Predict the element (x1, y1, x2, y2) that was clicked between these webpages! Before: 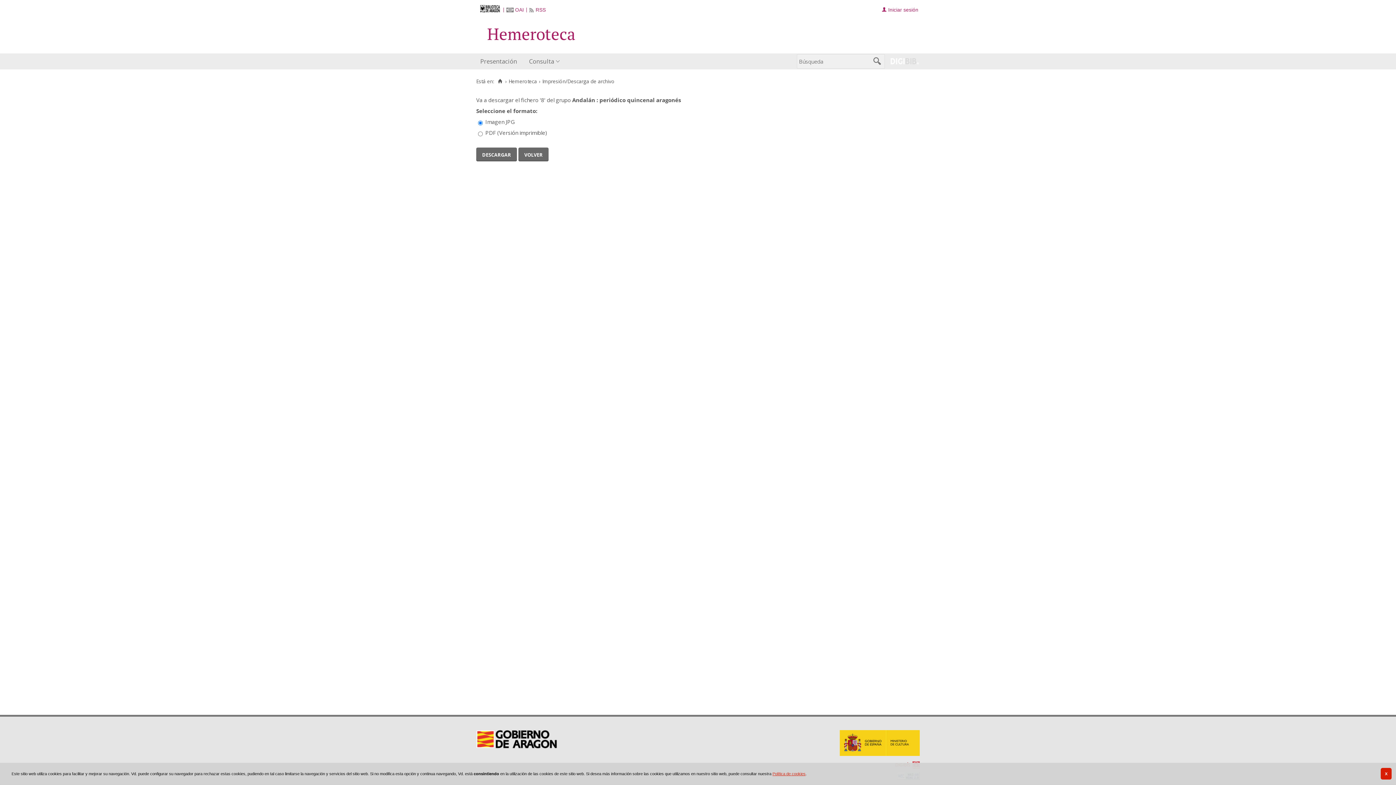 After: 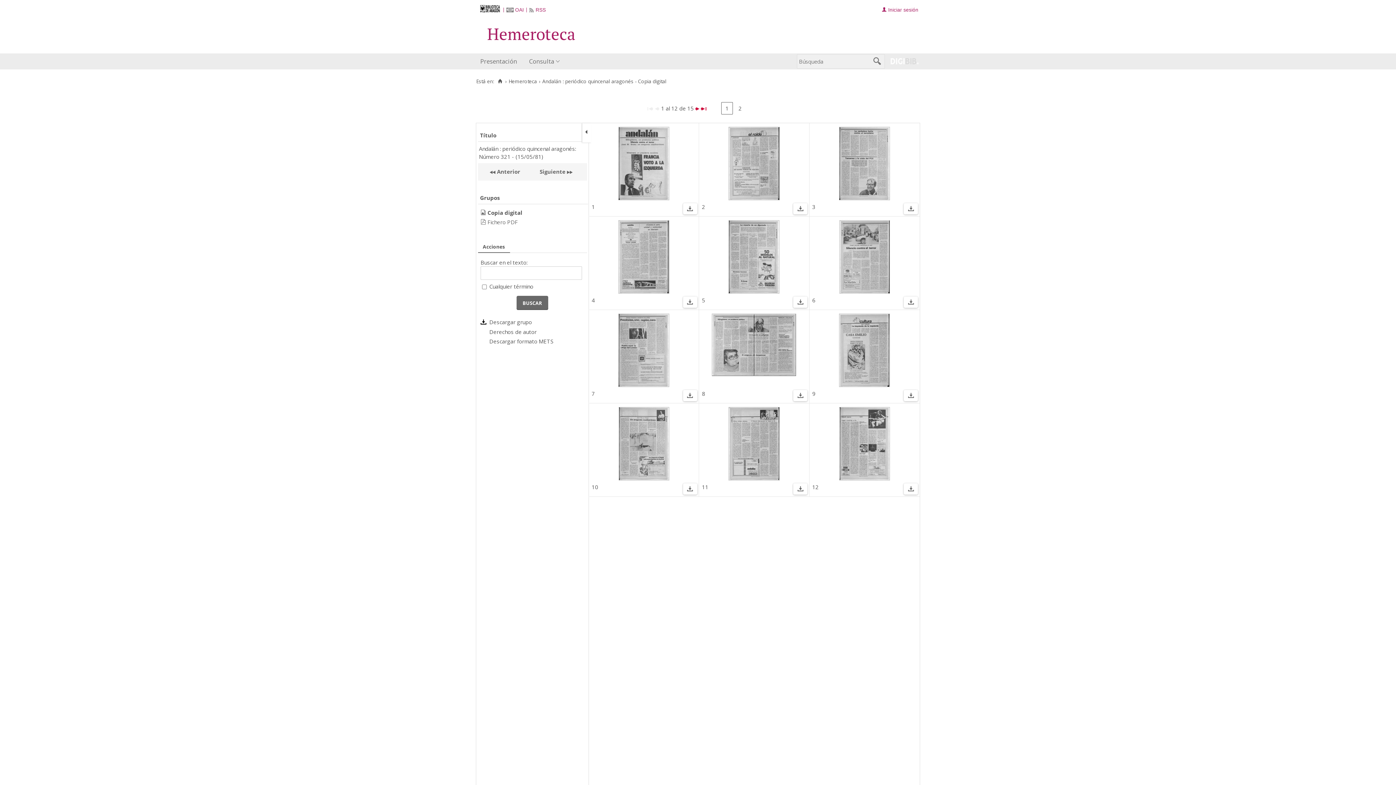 Action: bbox: (518, 147, 548, 161) label: volver